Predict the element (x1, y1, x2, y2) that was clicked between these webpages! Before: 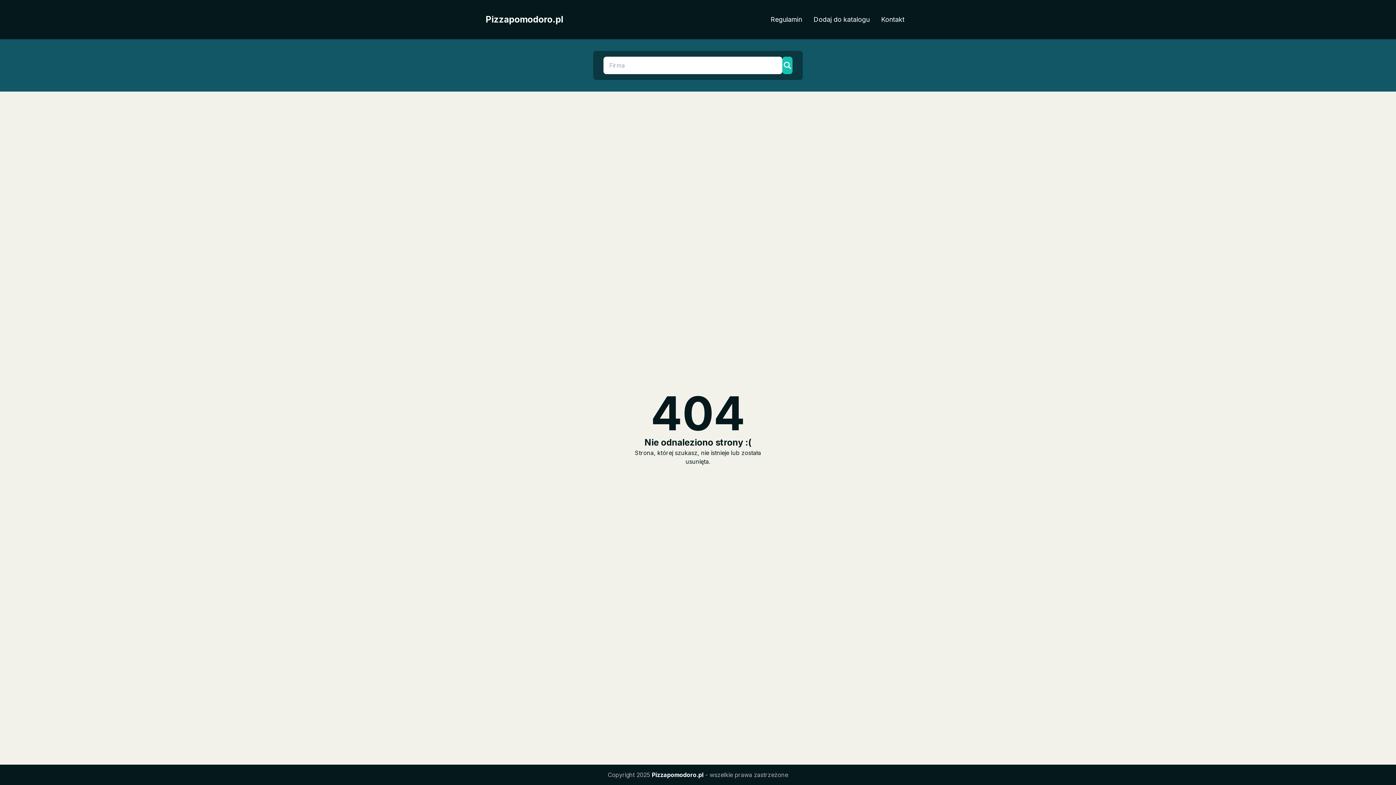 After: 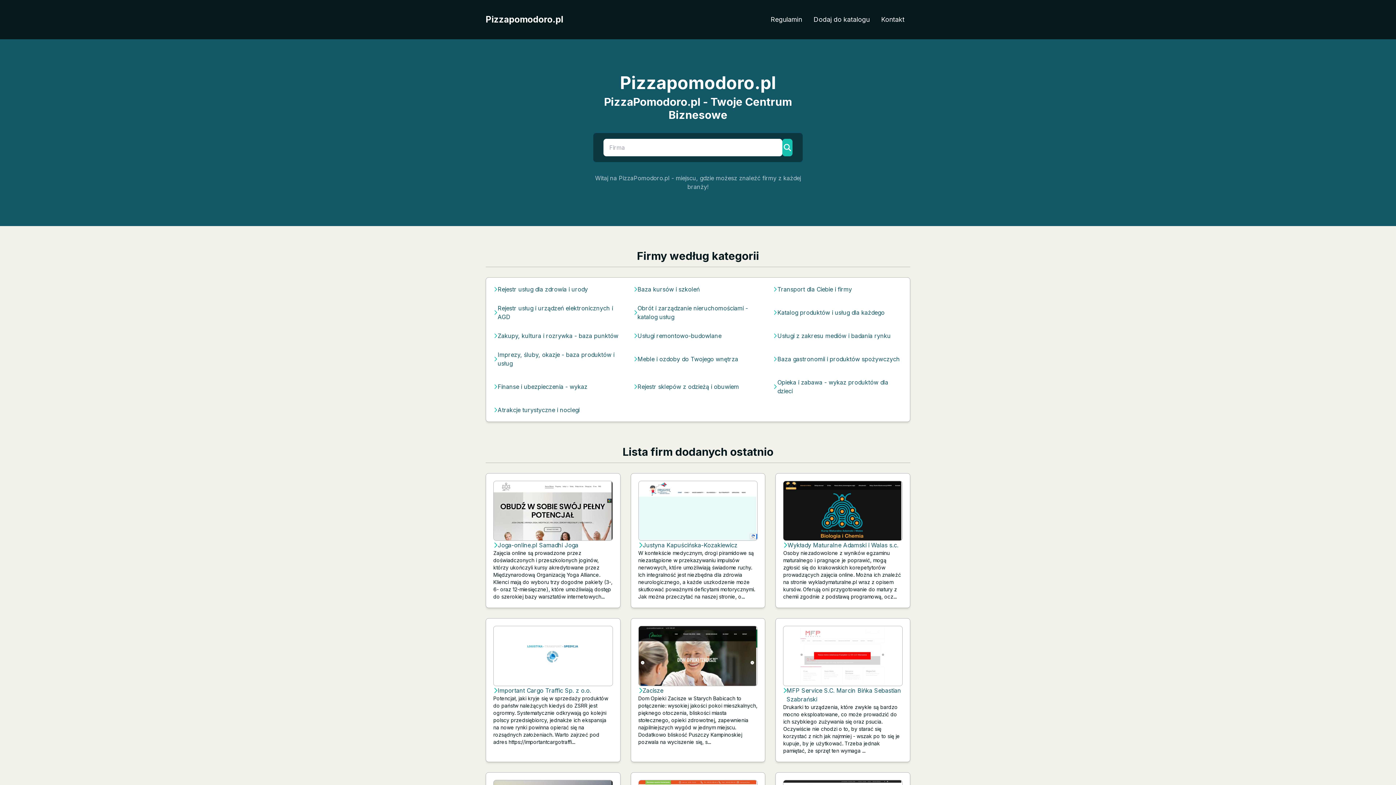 Action: bbox: (485, 13, 563, 25) label: Pizzapomodoro.pl